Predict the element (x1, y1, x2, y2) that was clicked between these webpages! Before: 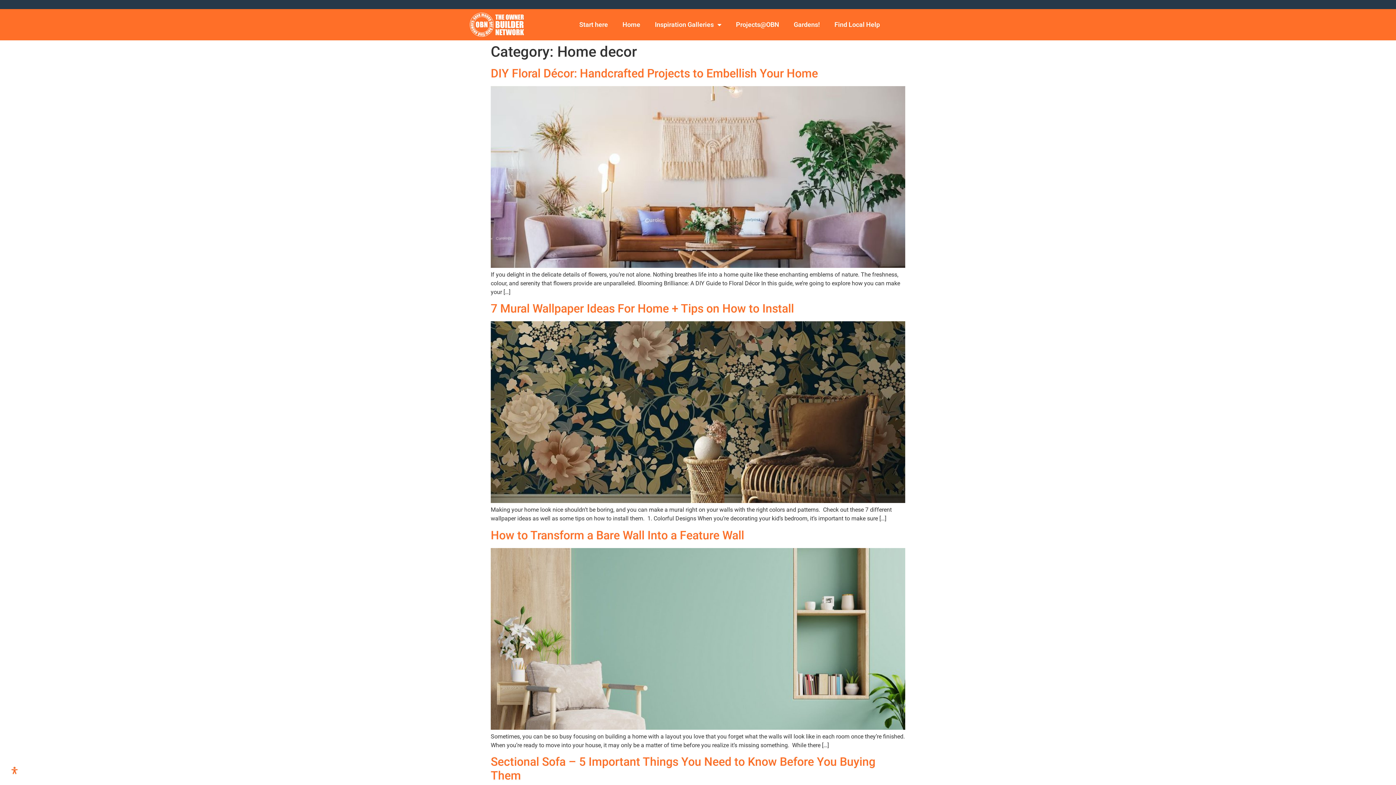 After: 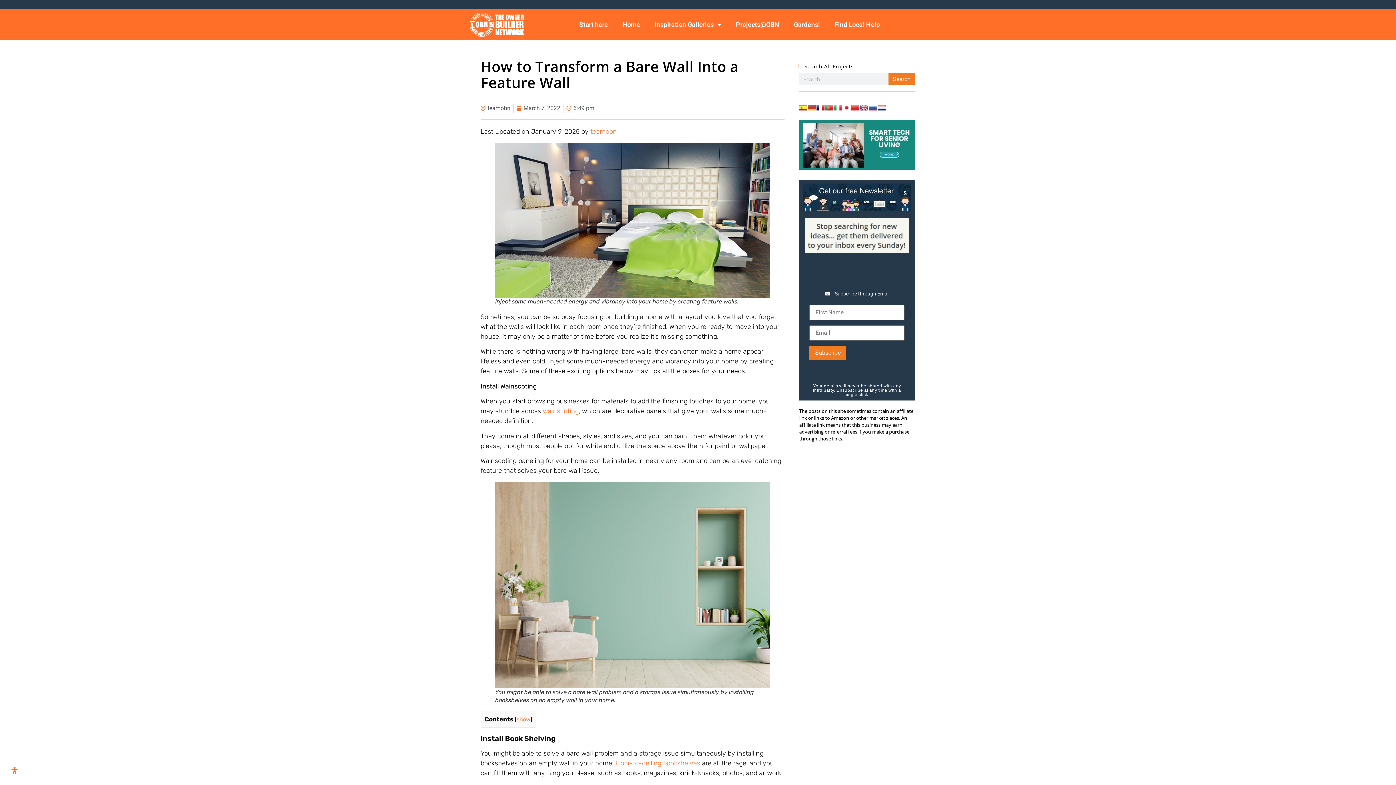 Action: bbox: (490, 528, 744, 542) label: How to Transform a Bare Wall Into a Feature Wall